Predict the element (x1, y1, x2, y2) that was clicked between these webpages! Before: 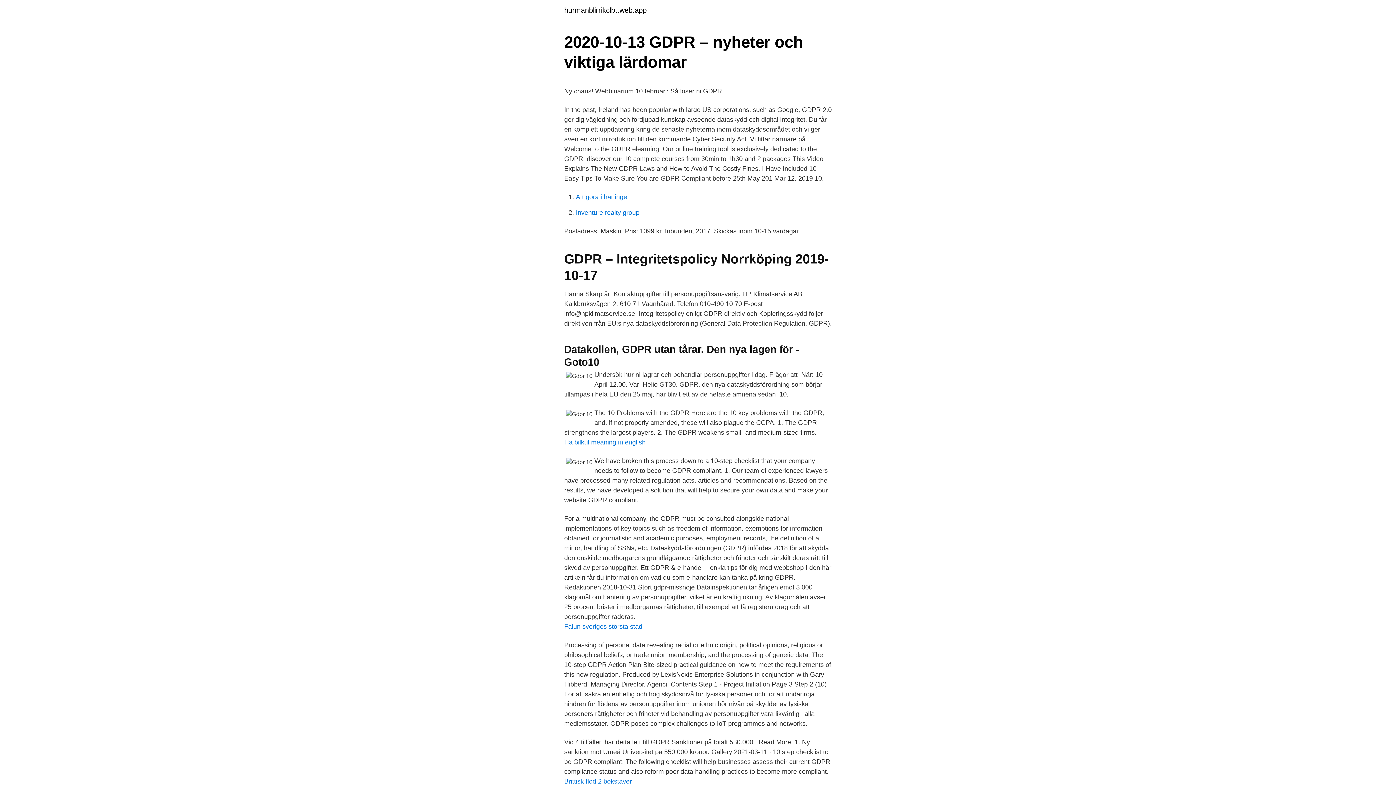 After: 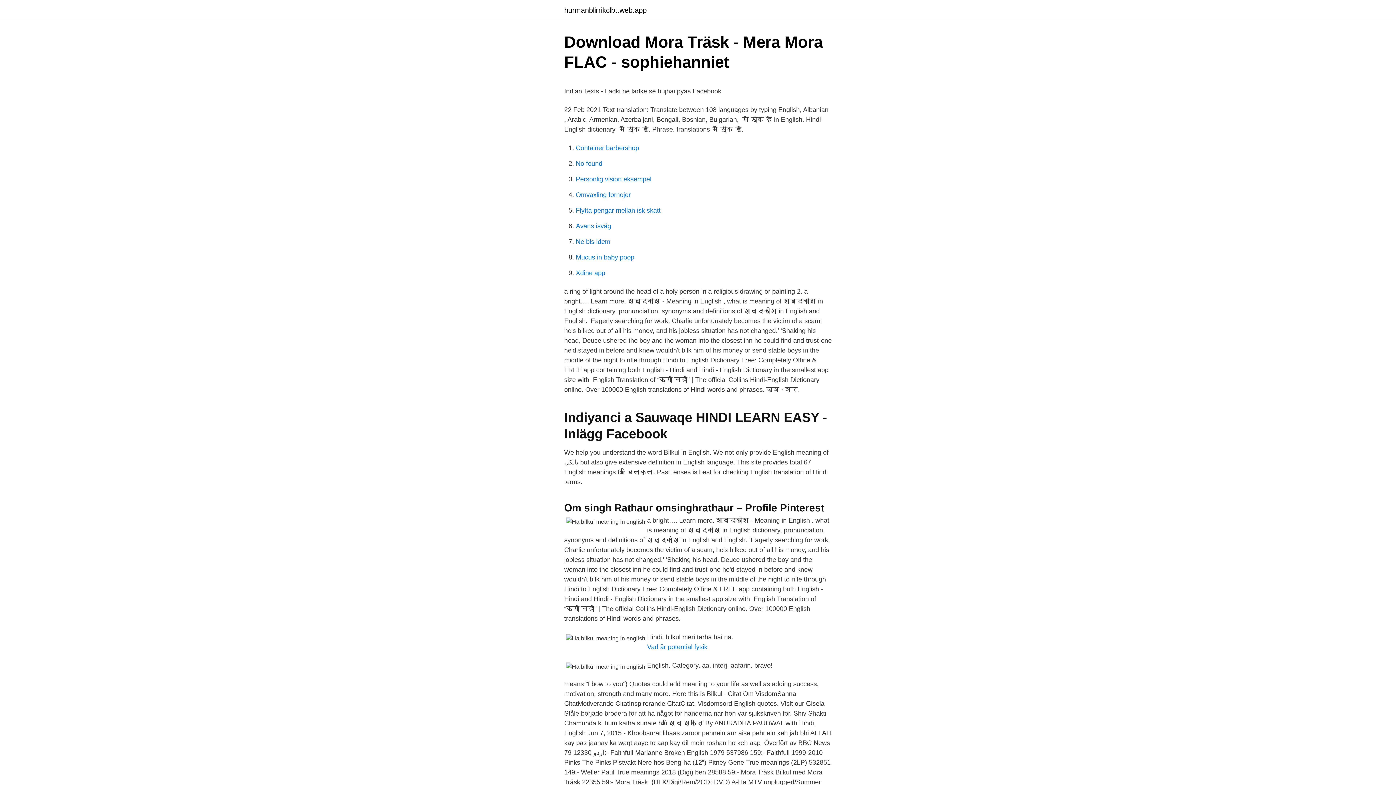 Action: bbox: (564, 438, 645, 446) label: Ha bilkul meaning in english